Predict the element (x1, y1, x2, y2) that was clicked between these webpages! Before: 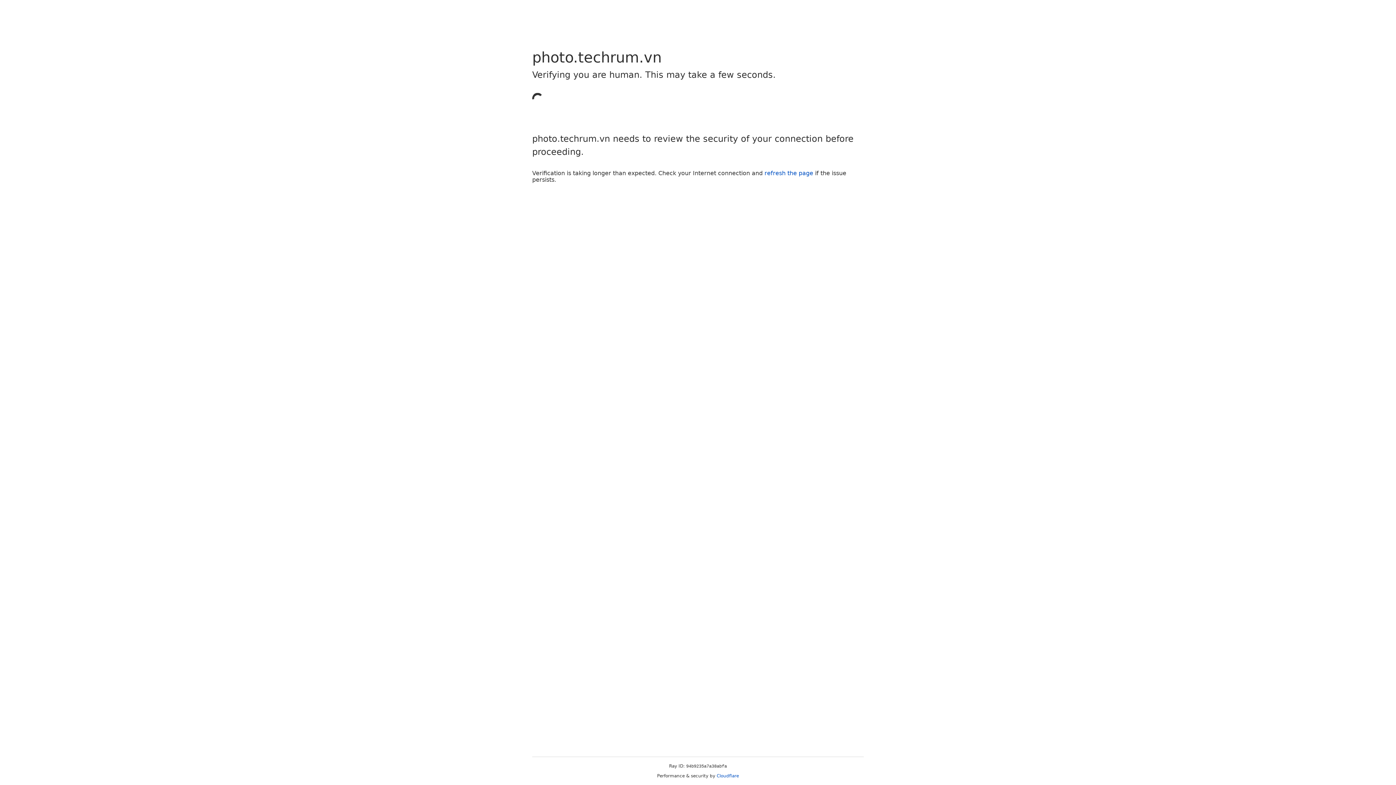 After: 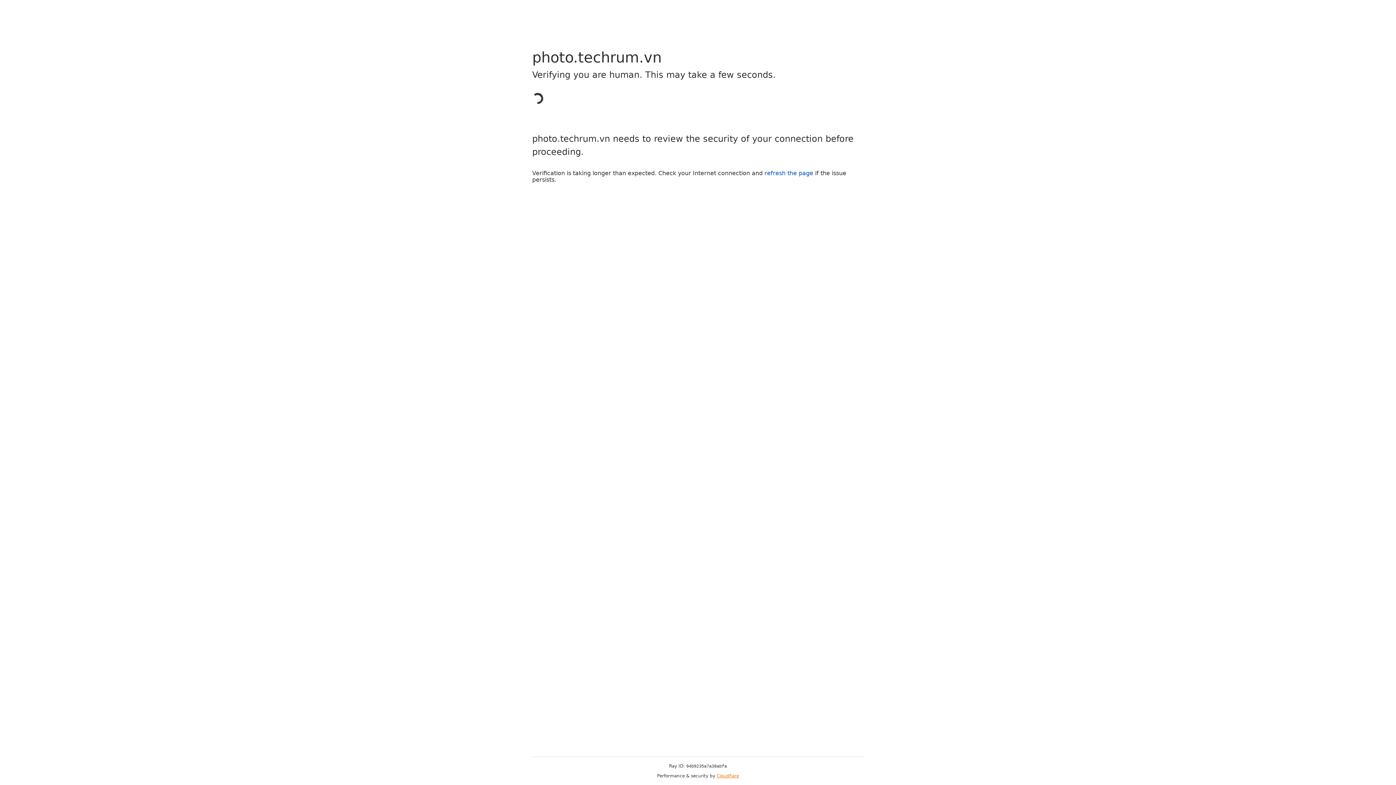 Action: label: Cloudflare bbox: (716, 773, 739, 778)